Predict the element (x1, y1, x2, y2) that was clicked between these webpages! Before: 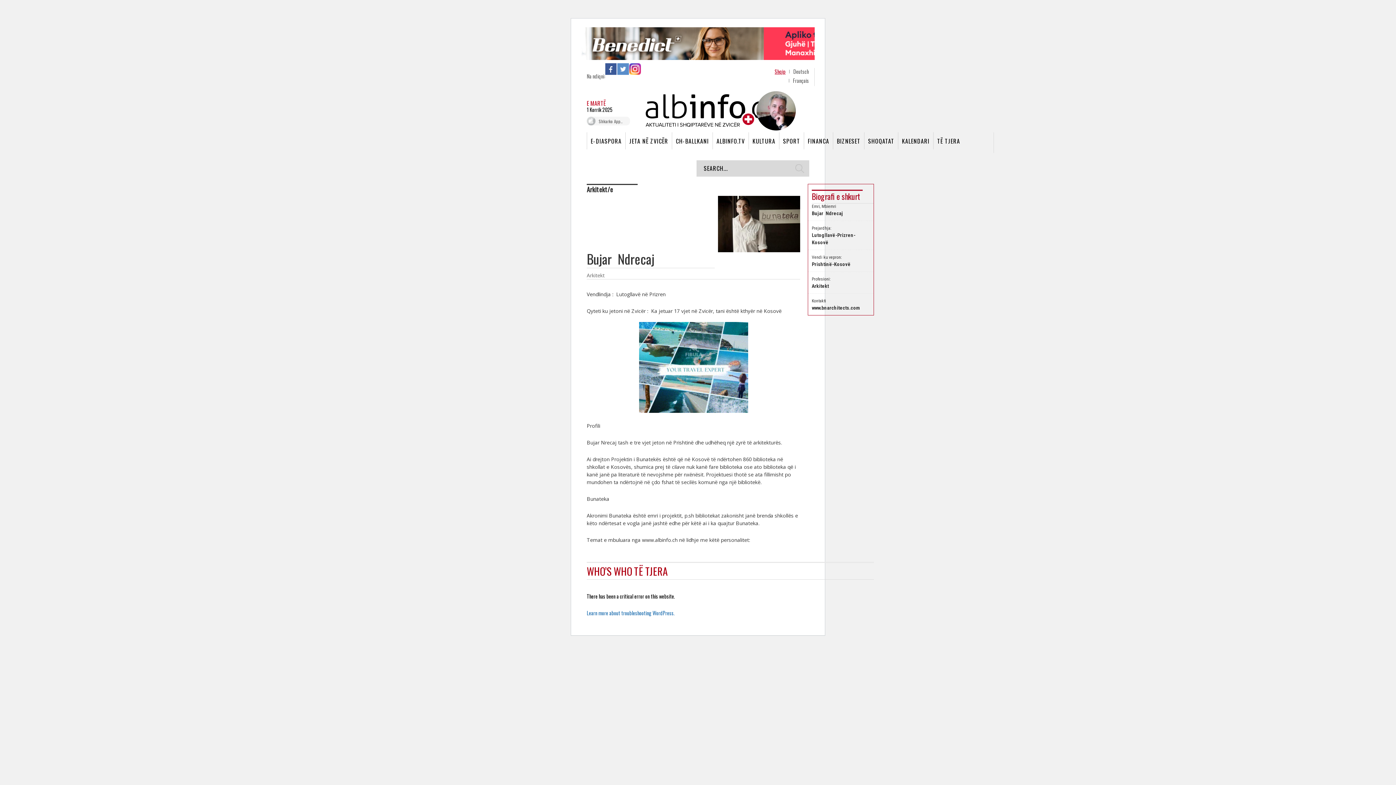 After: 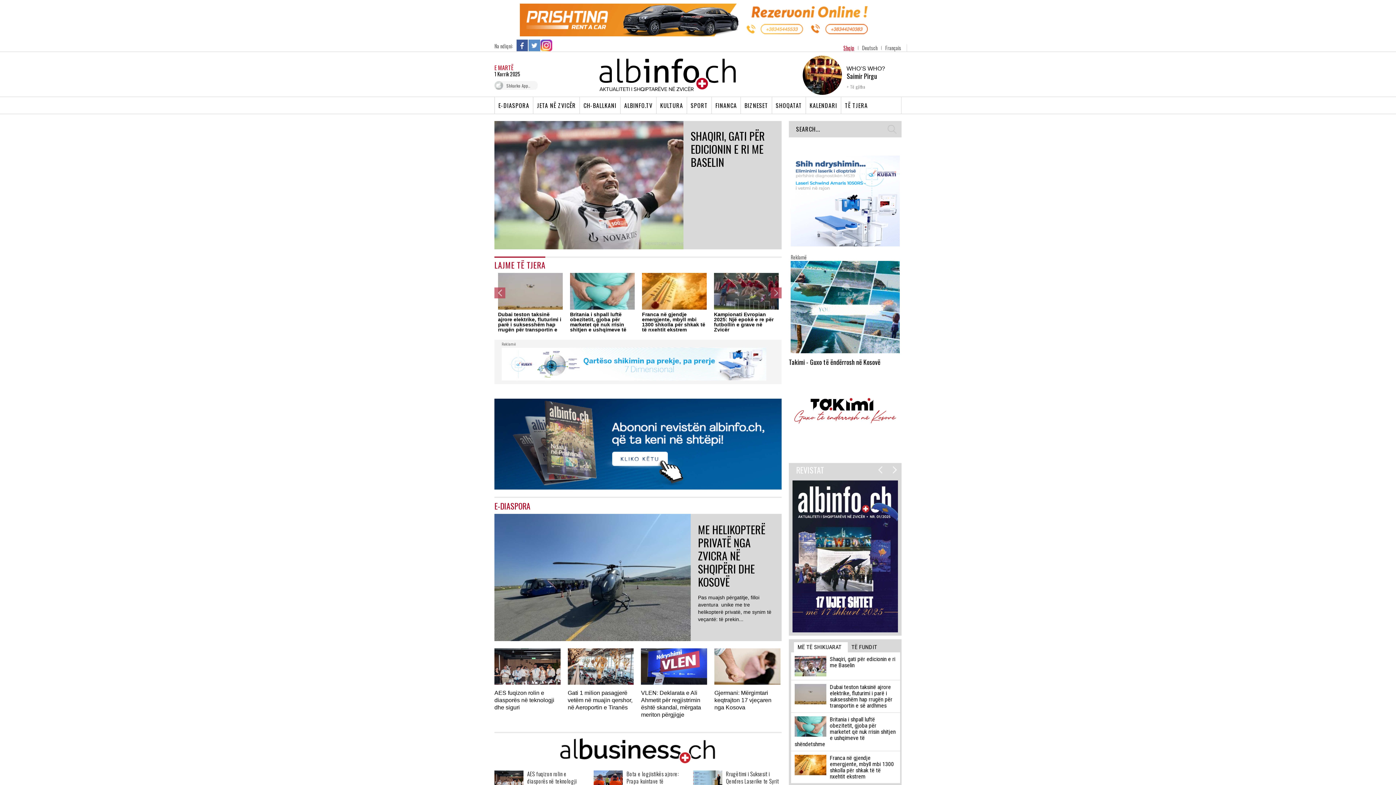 Action: bbox: (639, 87, 756, 127)